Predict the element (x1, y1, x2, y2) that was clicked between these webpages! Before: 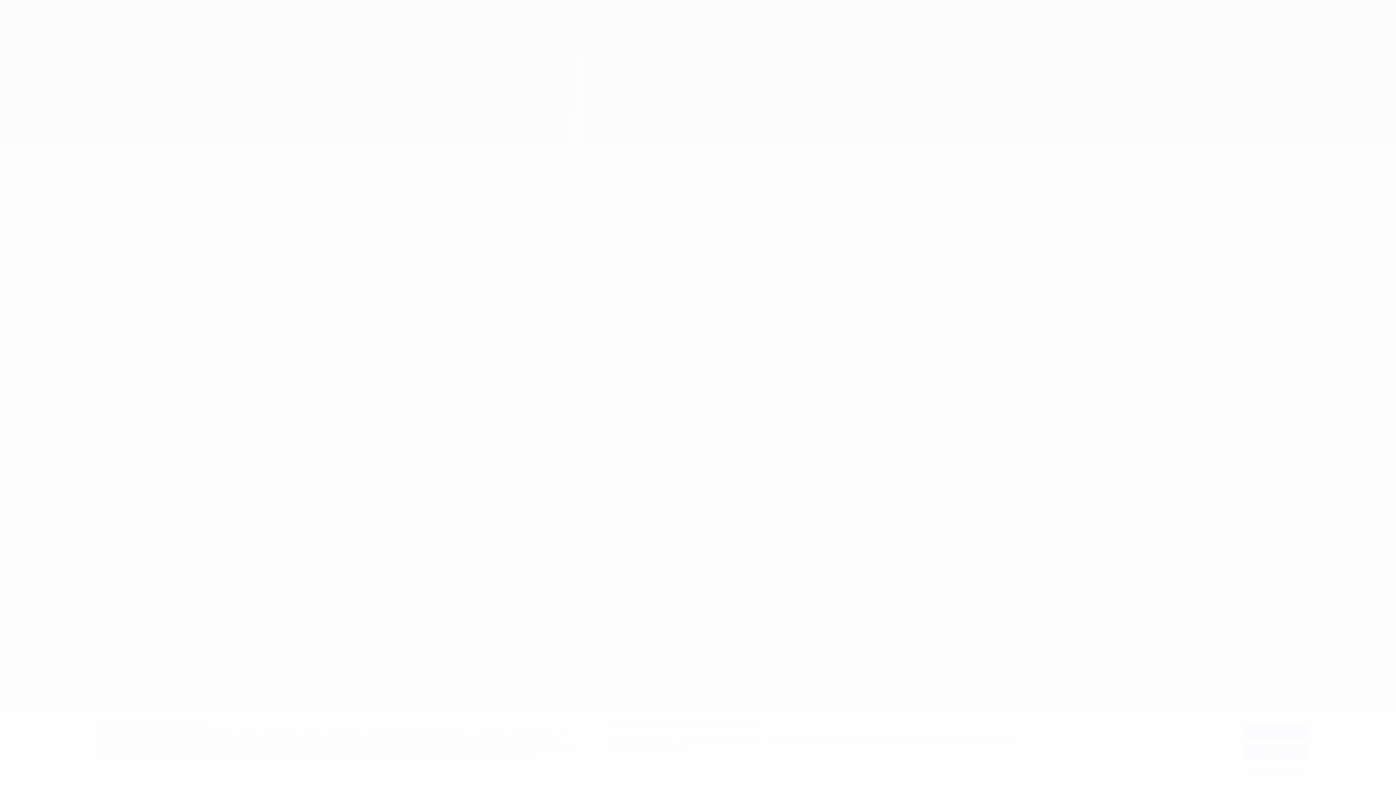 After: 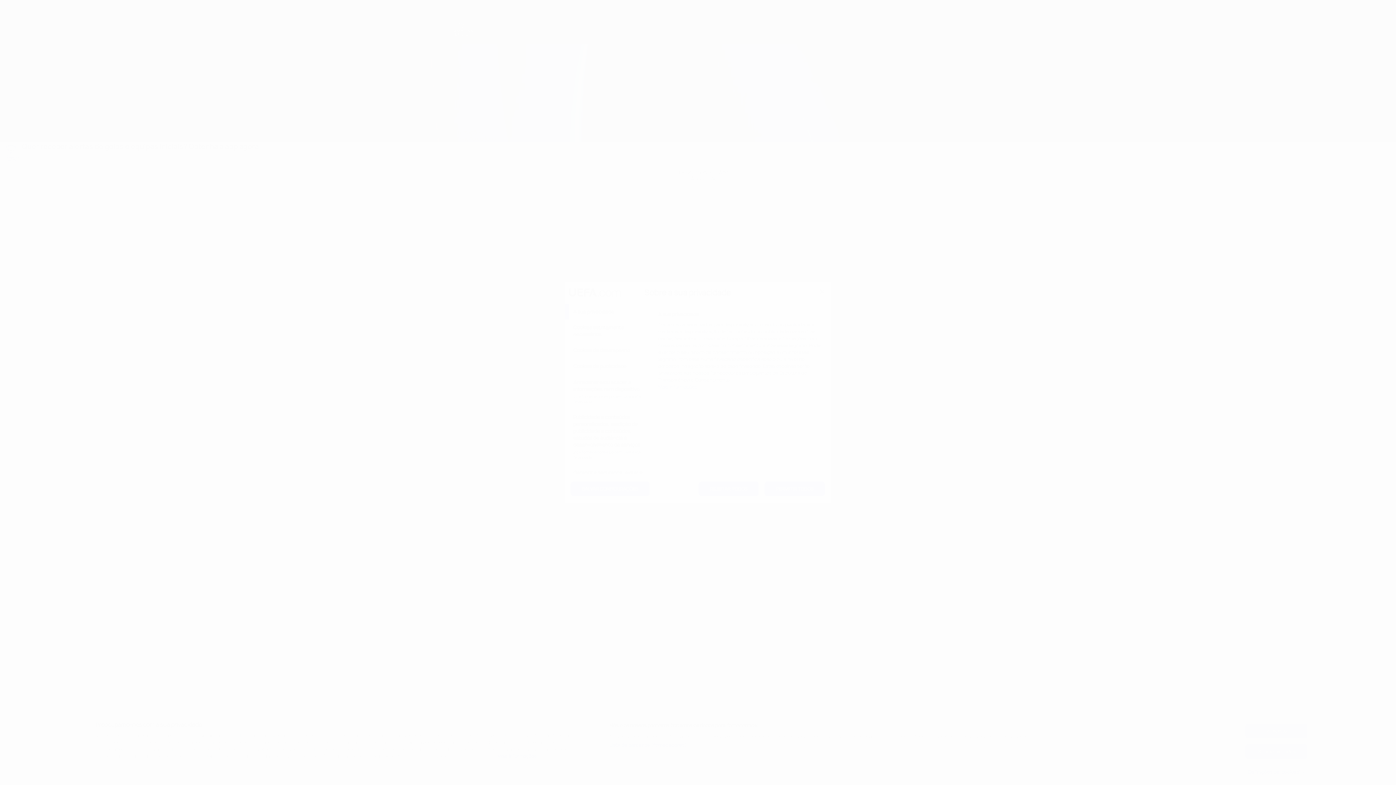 Action: bbox: (1245, 765, 1307, 779) label: Definições de 'cookies'